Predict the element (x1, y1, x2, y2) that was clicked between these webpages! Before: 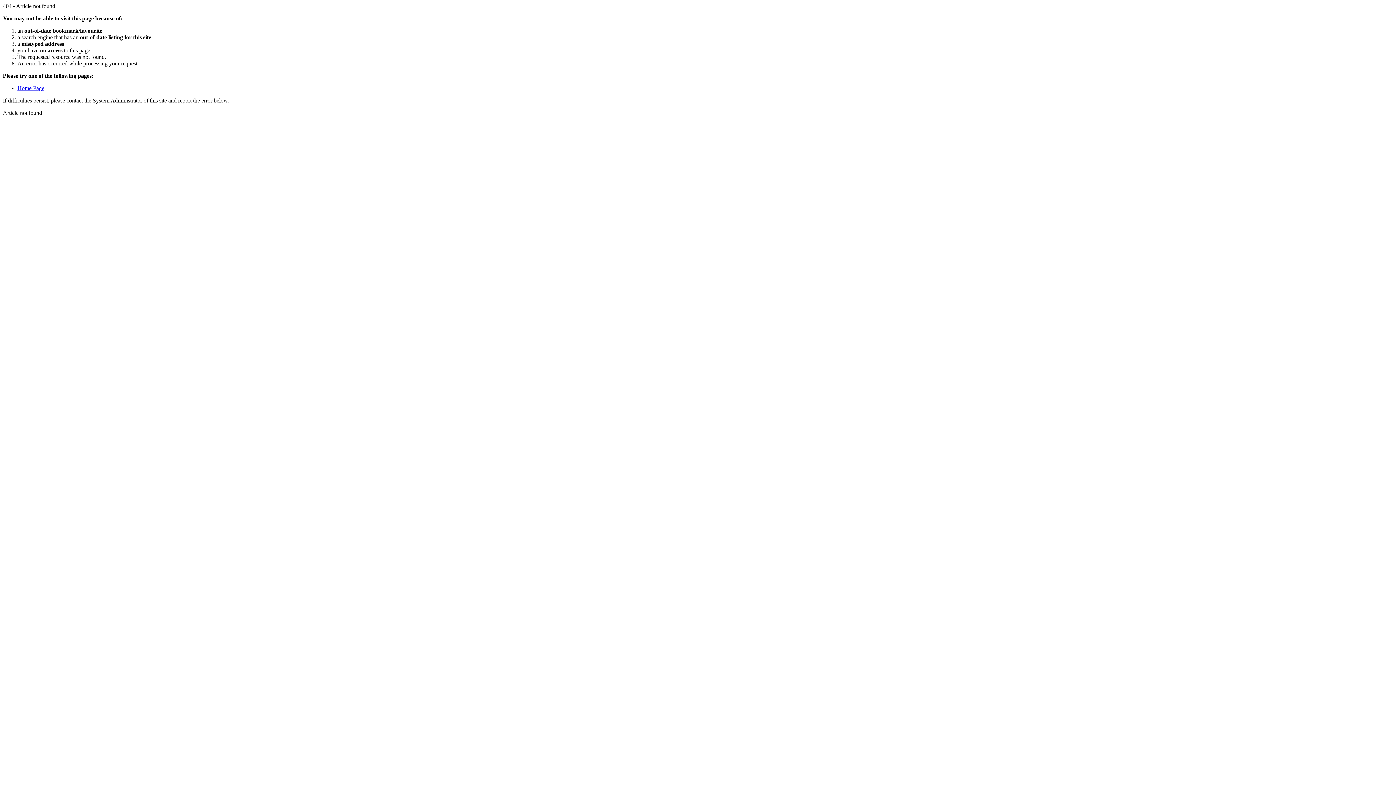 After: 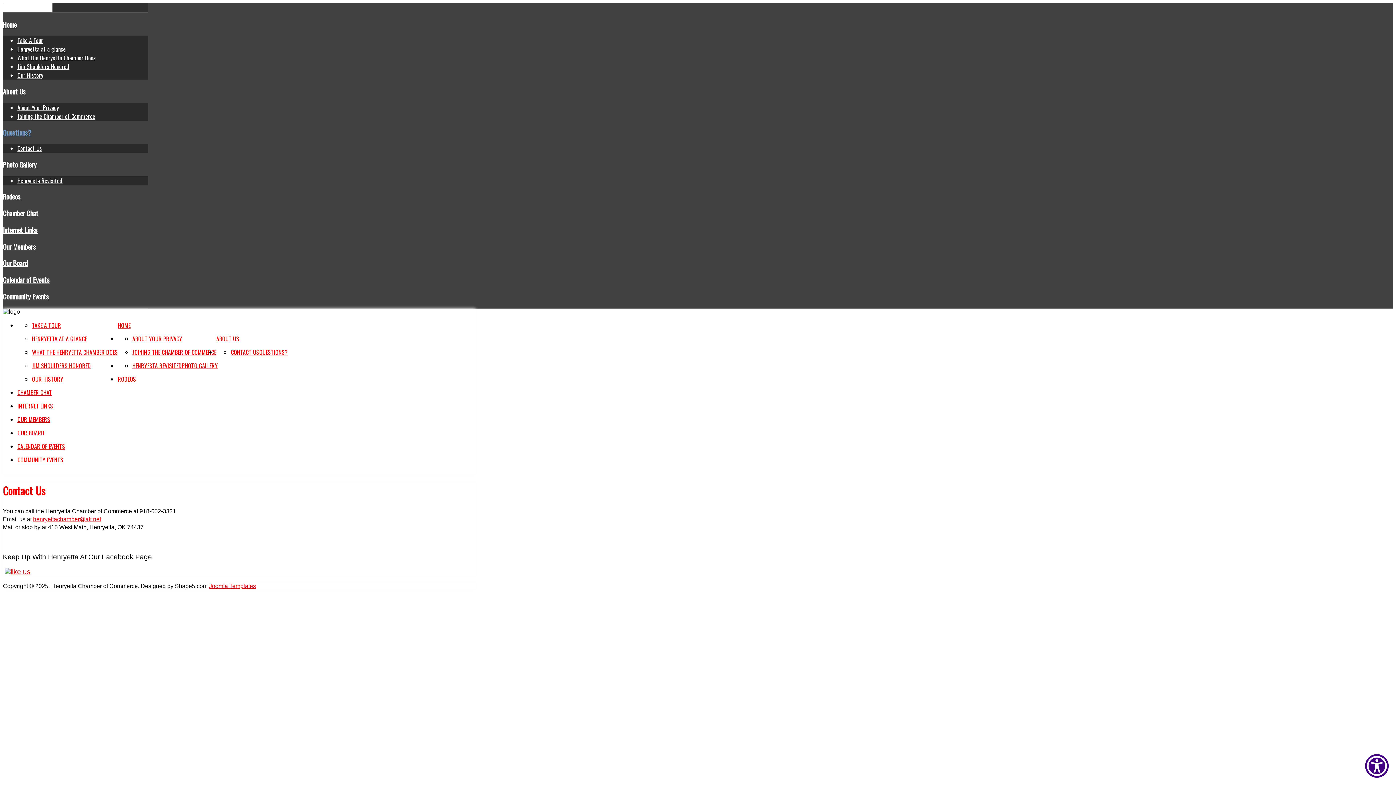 Action: label: Home Page bbox: (17, 85, 44, 91)